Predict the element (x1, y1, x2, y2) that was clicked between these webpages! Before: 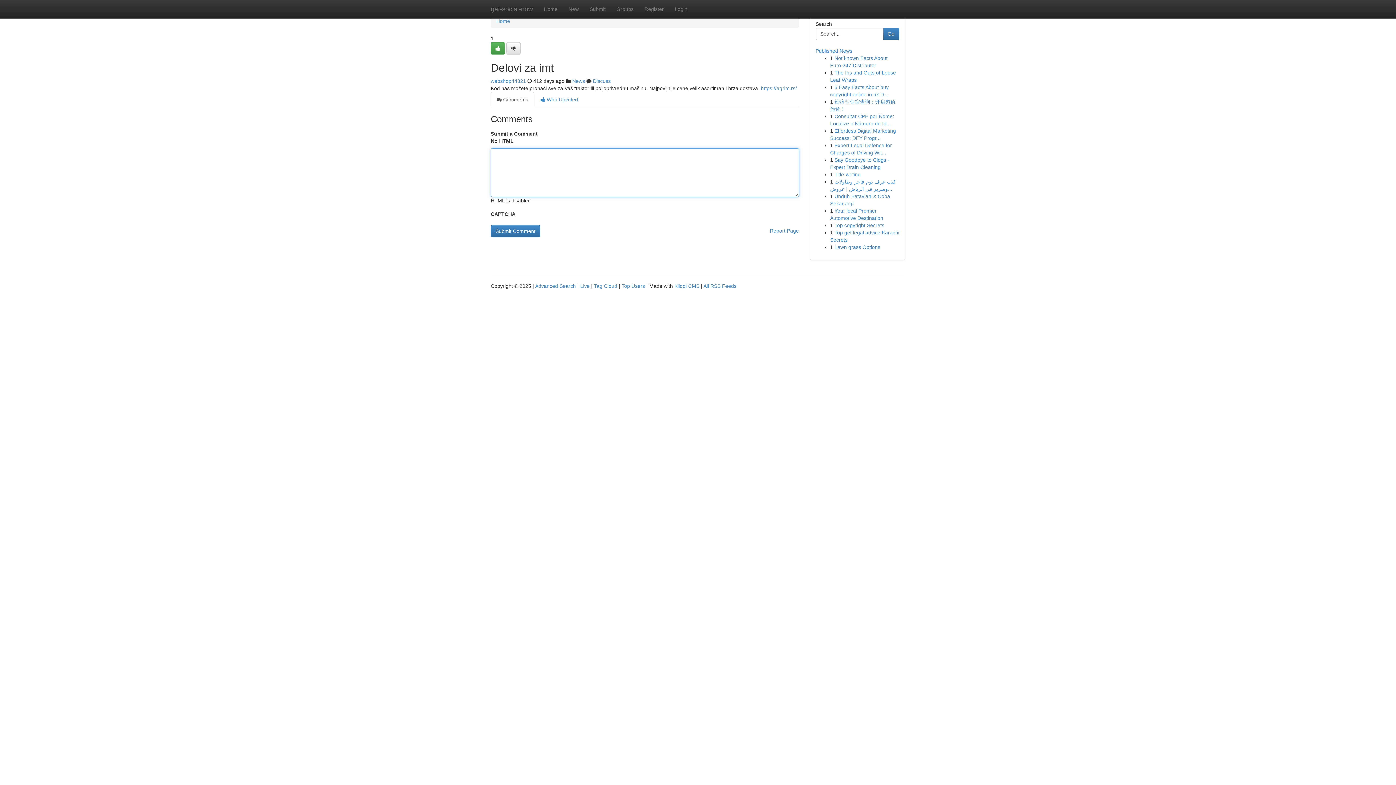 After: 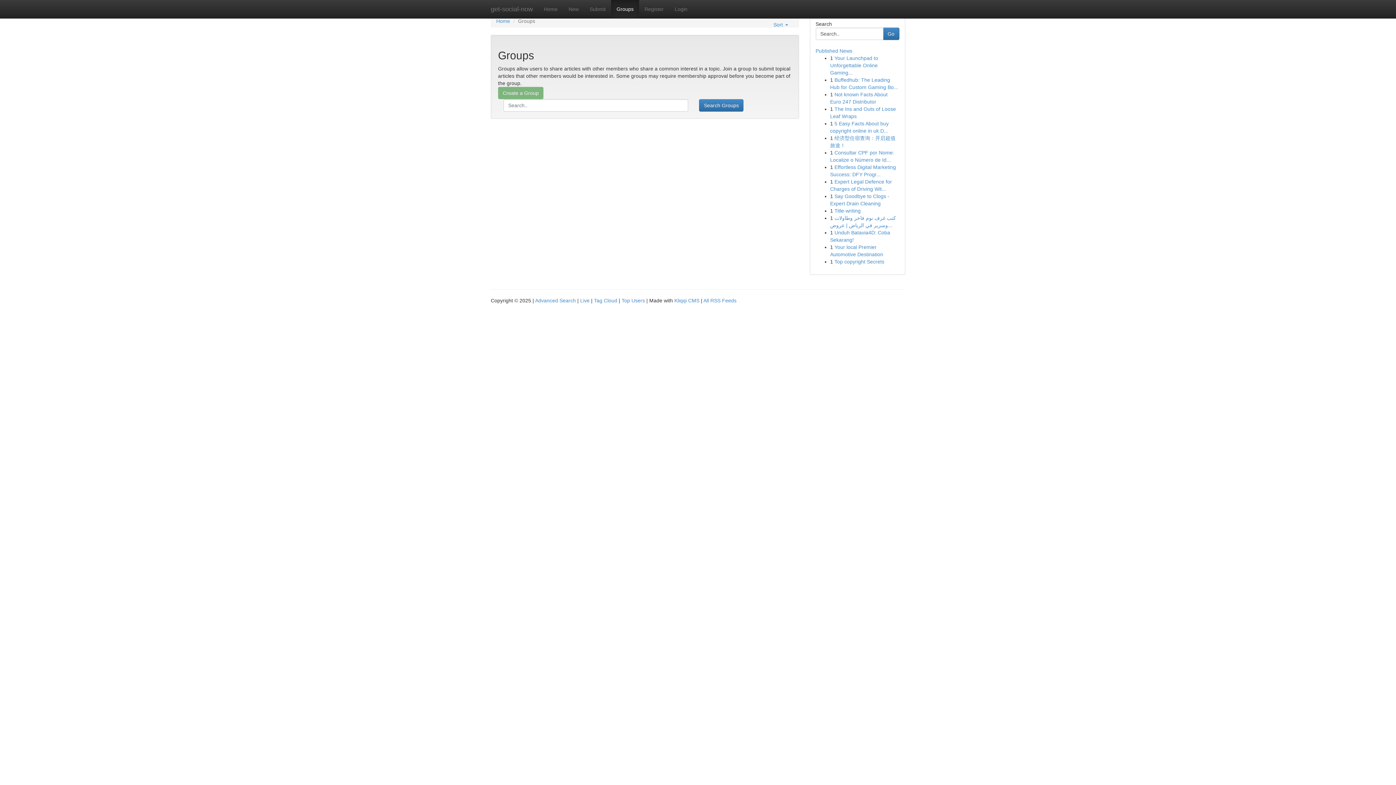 Action: label: News bbox: (572, 78, 585, 84)